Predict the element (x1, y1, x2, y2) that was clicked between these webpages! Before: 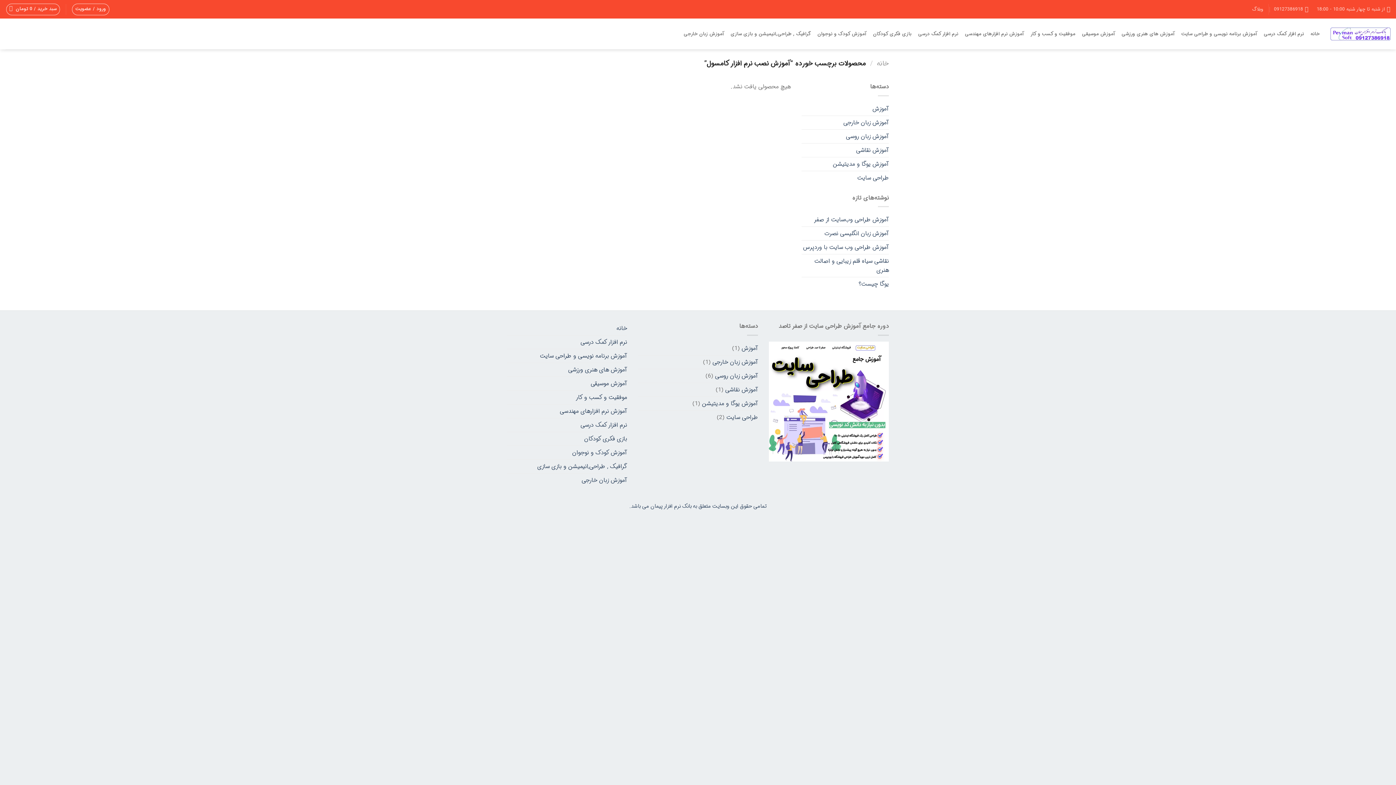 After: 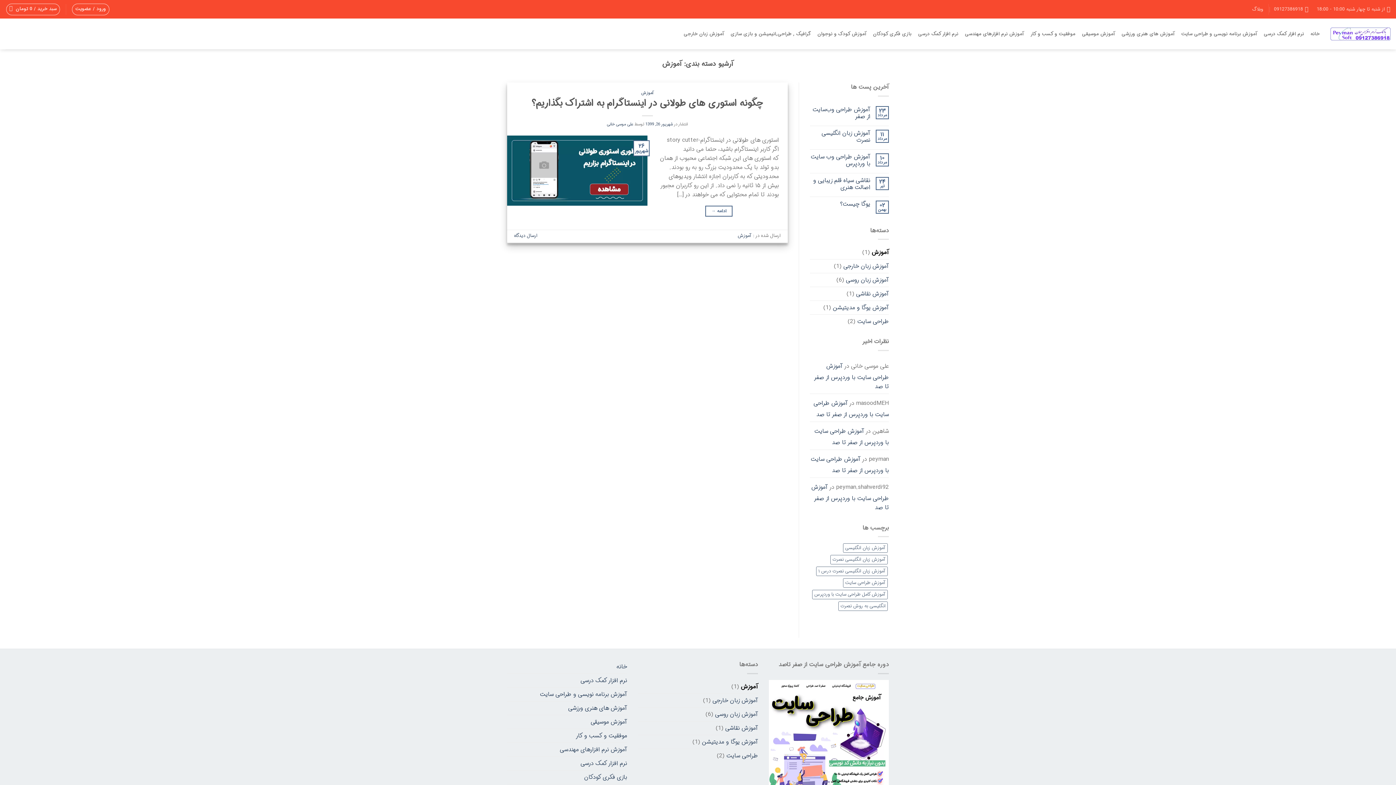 Action: bbox: (872, 102, 889, 115) label: آموزش